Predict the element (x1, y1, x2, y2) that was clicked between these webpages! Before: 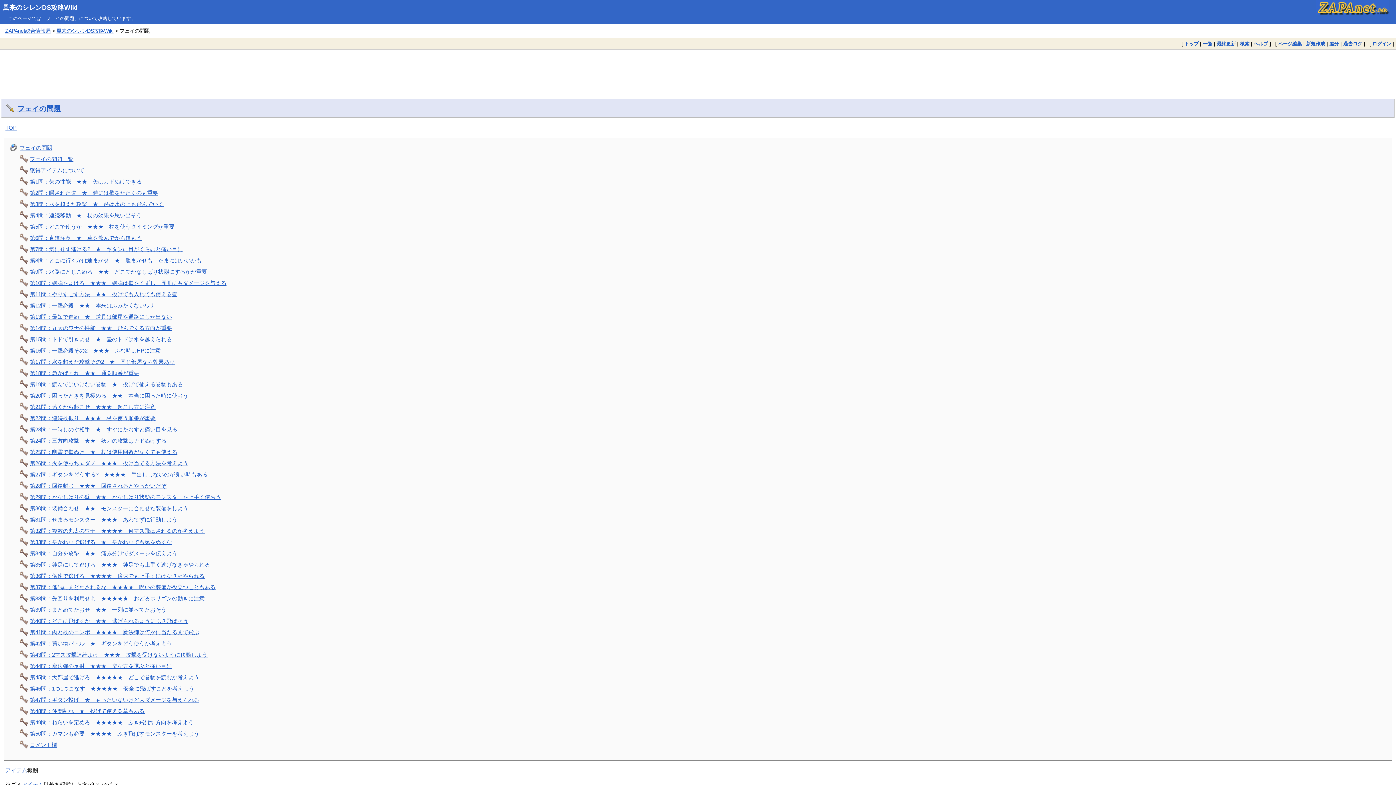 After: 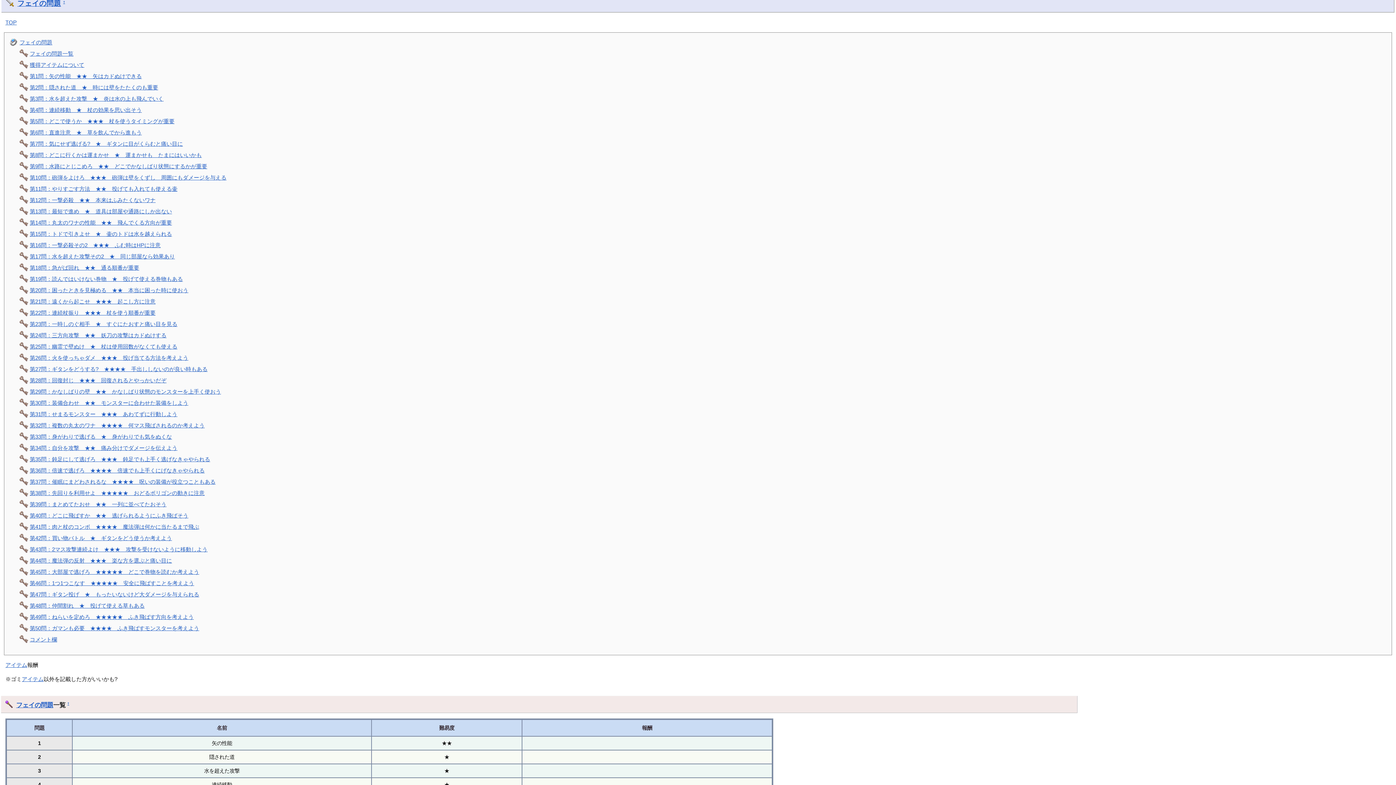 Action: label: フェイの問題 bbox: (19, 144, 52, 150)